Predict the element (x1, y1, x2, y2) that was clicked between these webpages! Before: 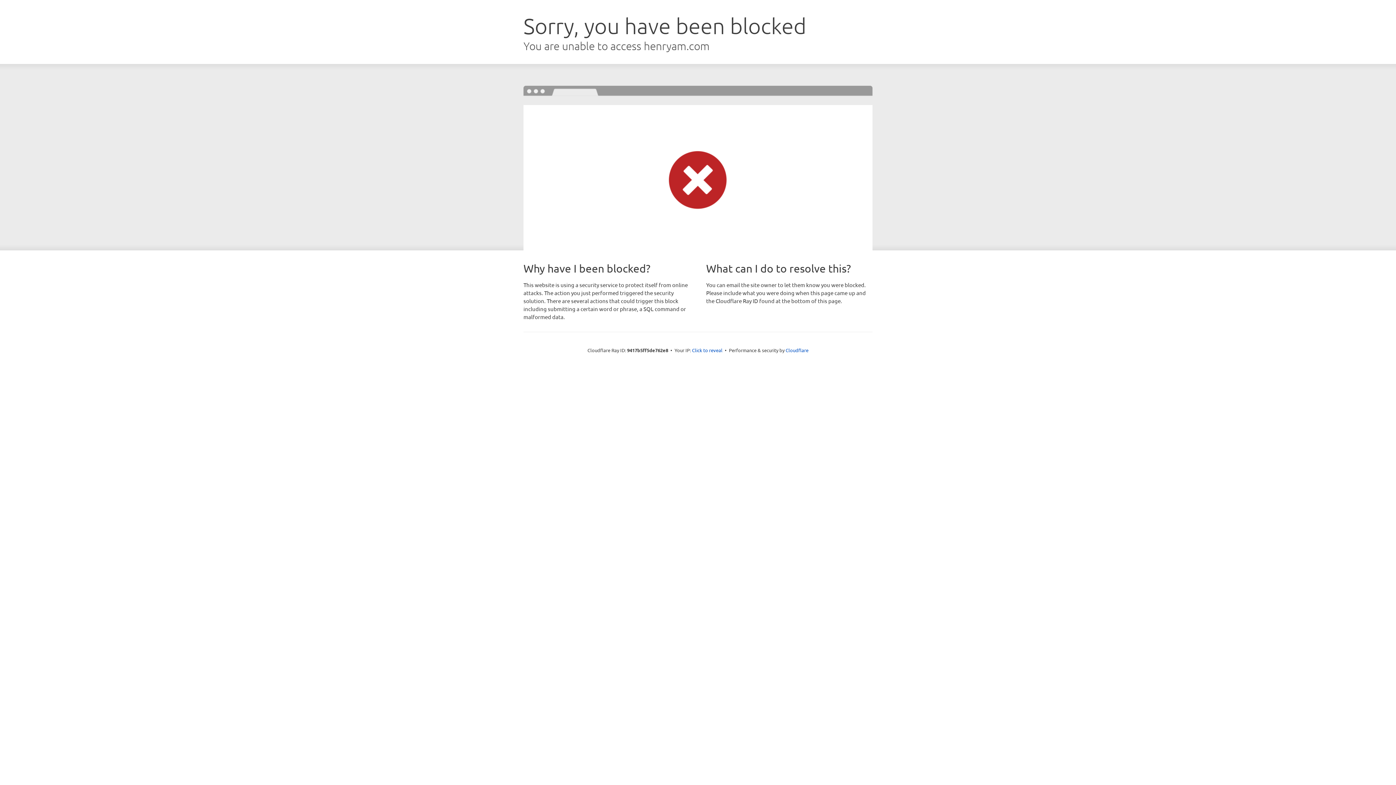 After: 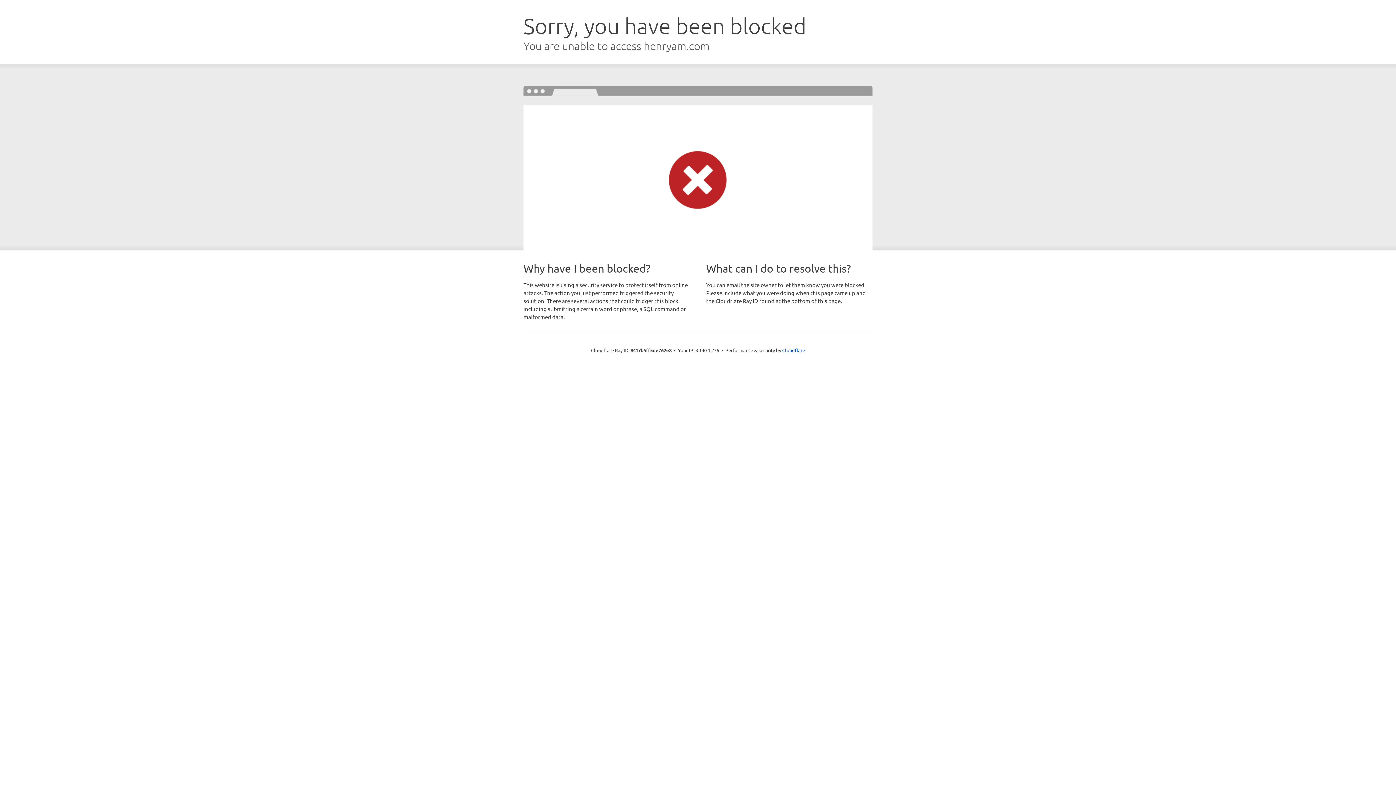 Action: bbox: (692, 346, 722, 353) label: Click to reveal